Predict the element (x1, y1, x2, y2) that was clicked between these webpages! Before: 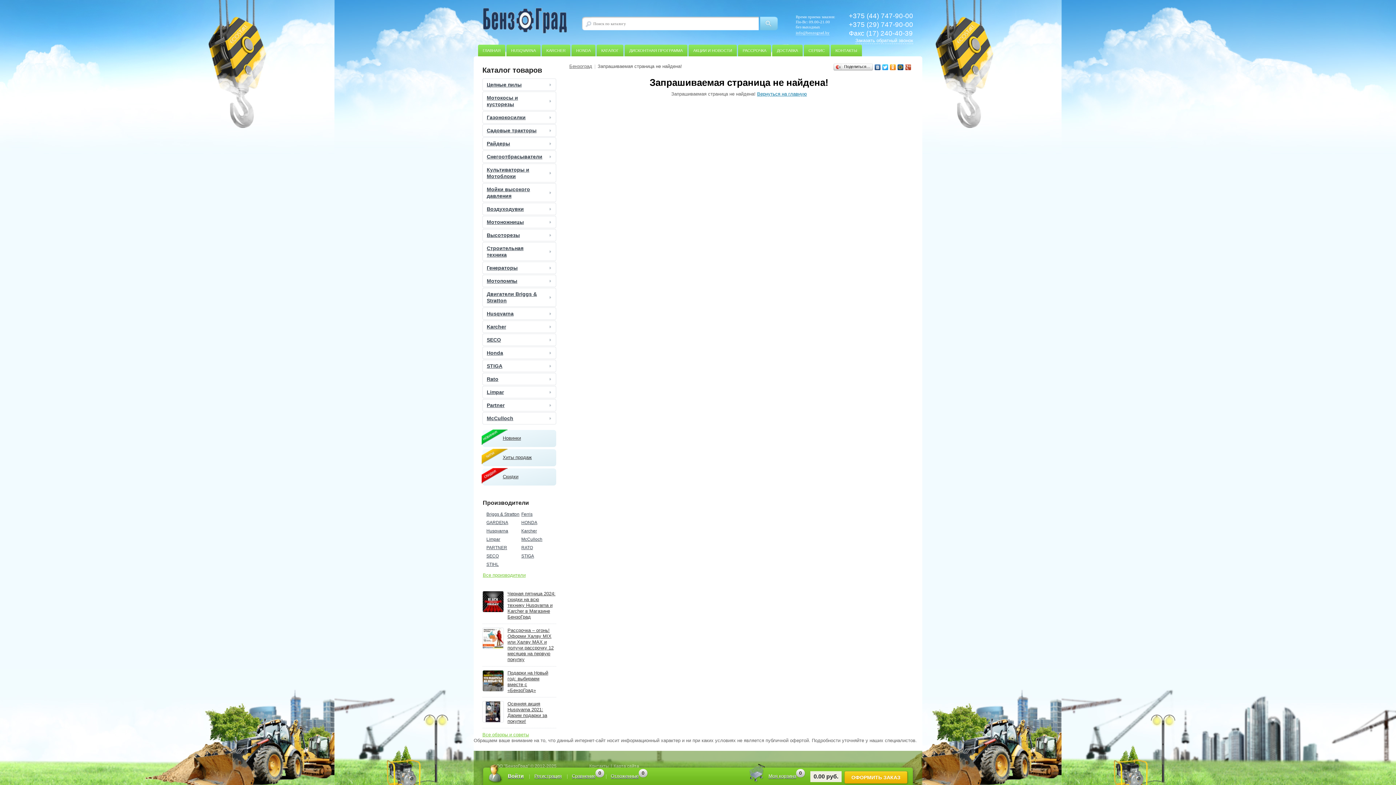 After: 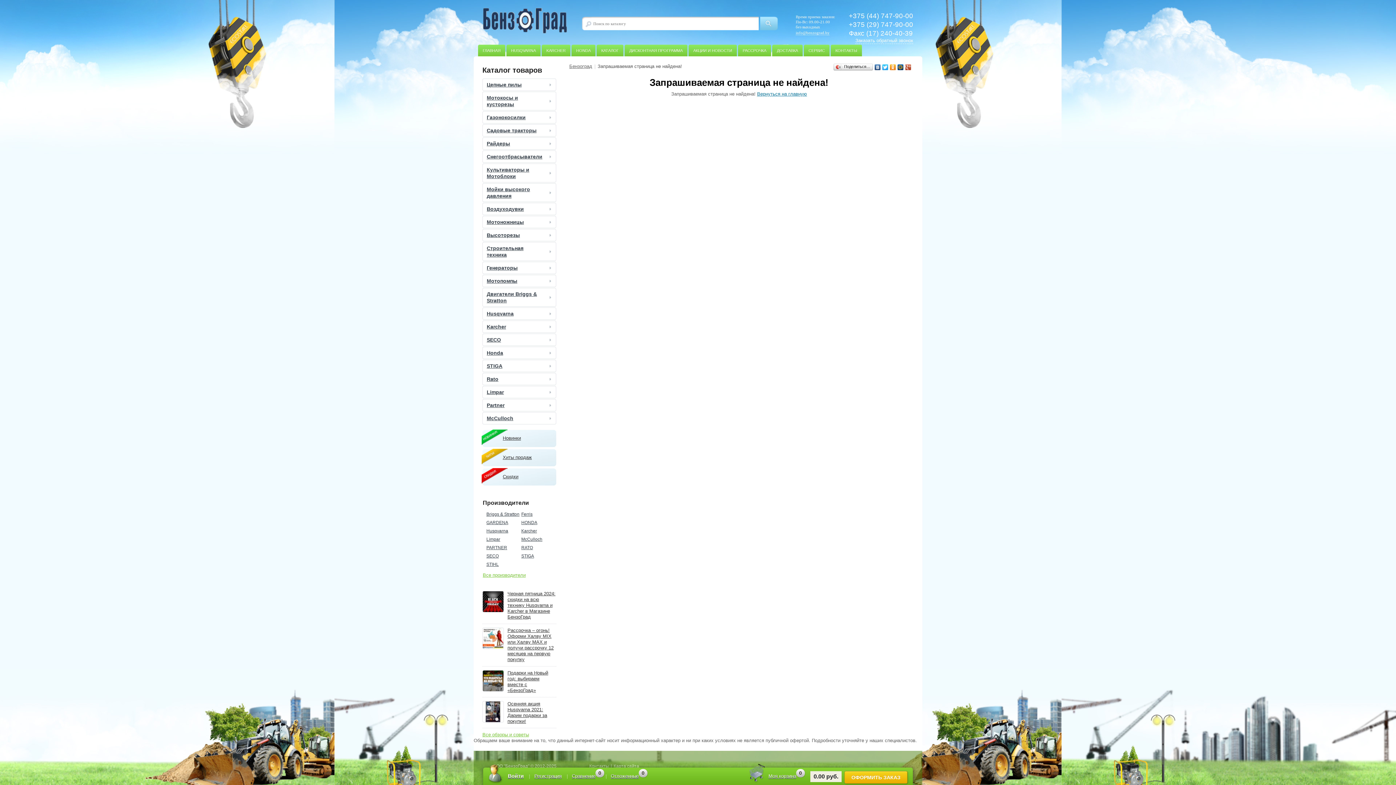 Action: bbox: (572, 764, 595, 785) label: Сравнение